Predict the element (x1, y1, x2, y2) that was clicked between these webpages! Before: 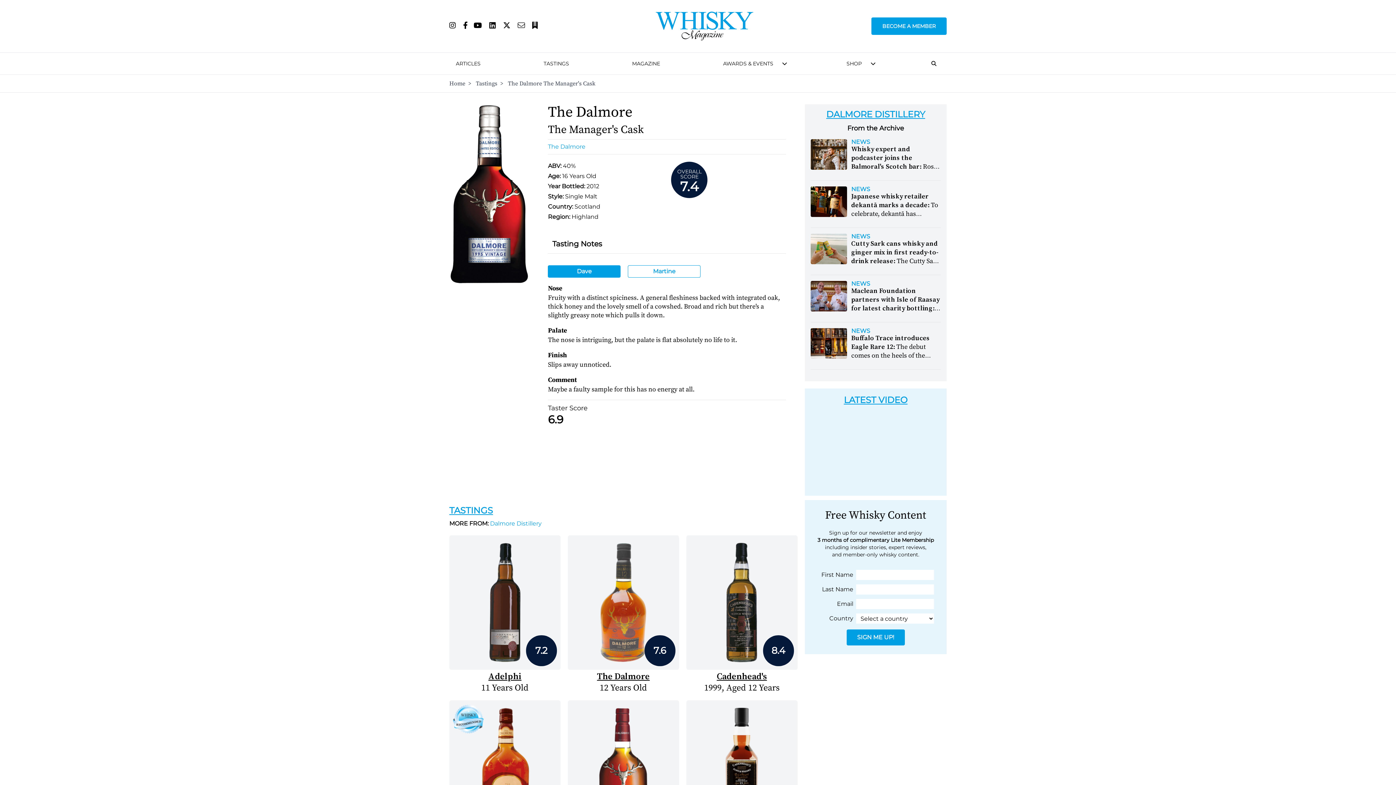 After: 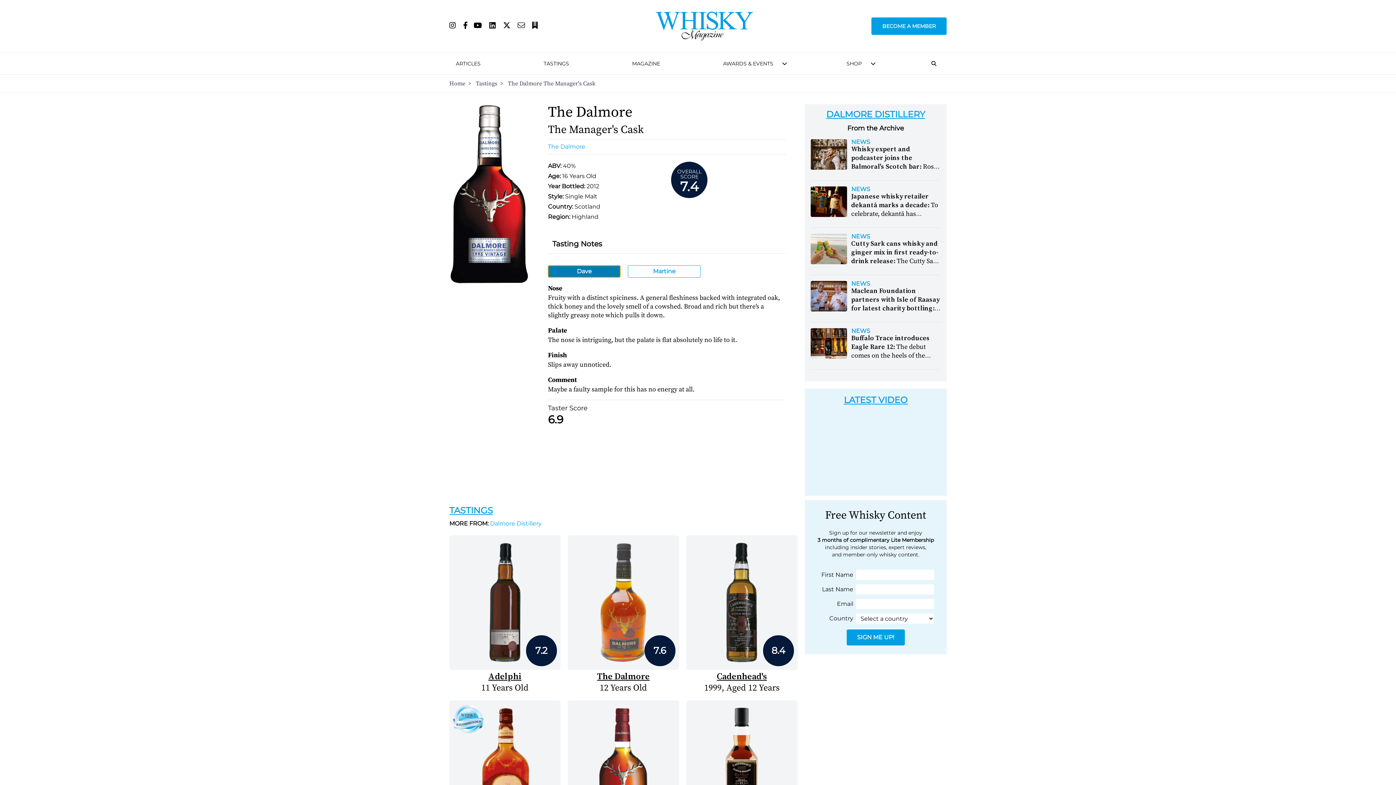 Action: bbox: (548, 265, 620, 277) label: Dave